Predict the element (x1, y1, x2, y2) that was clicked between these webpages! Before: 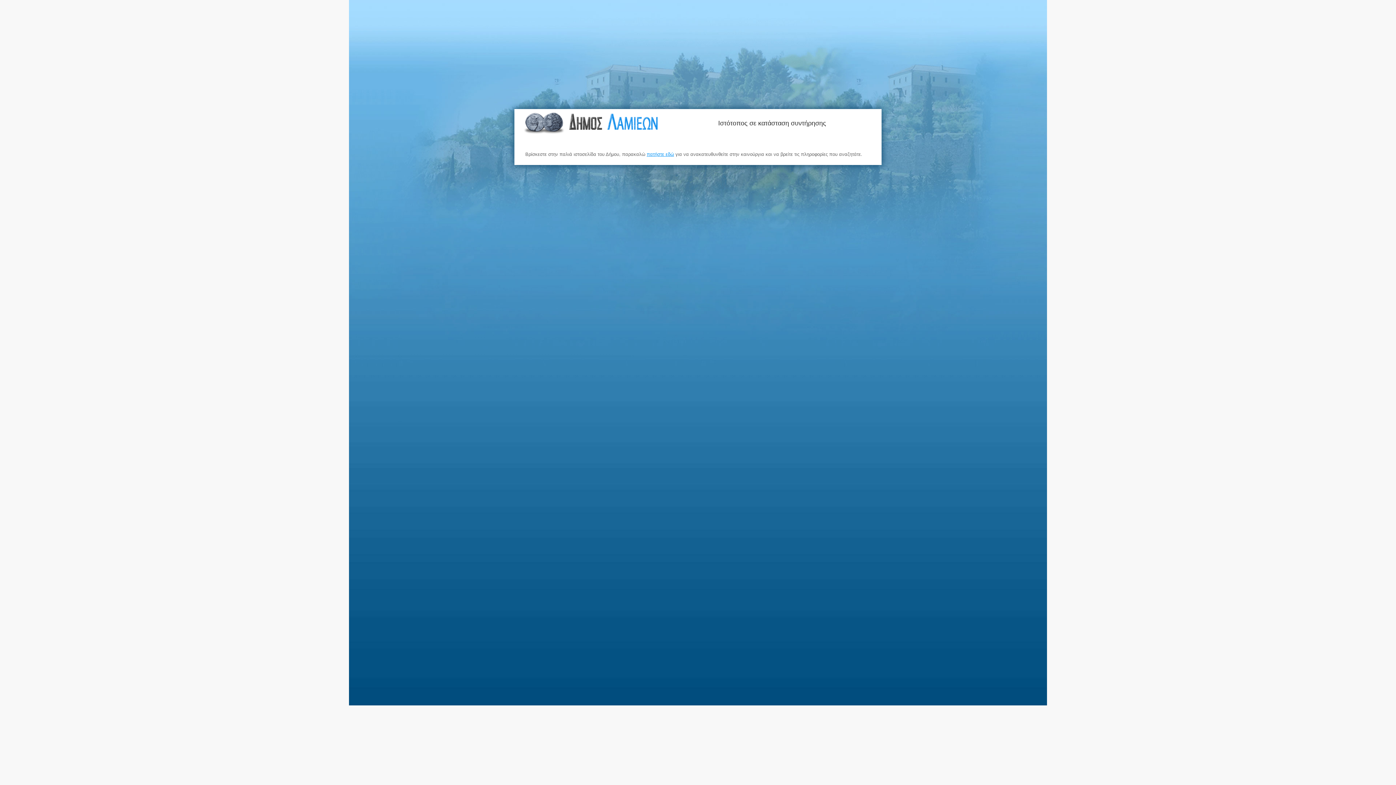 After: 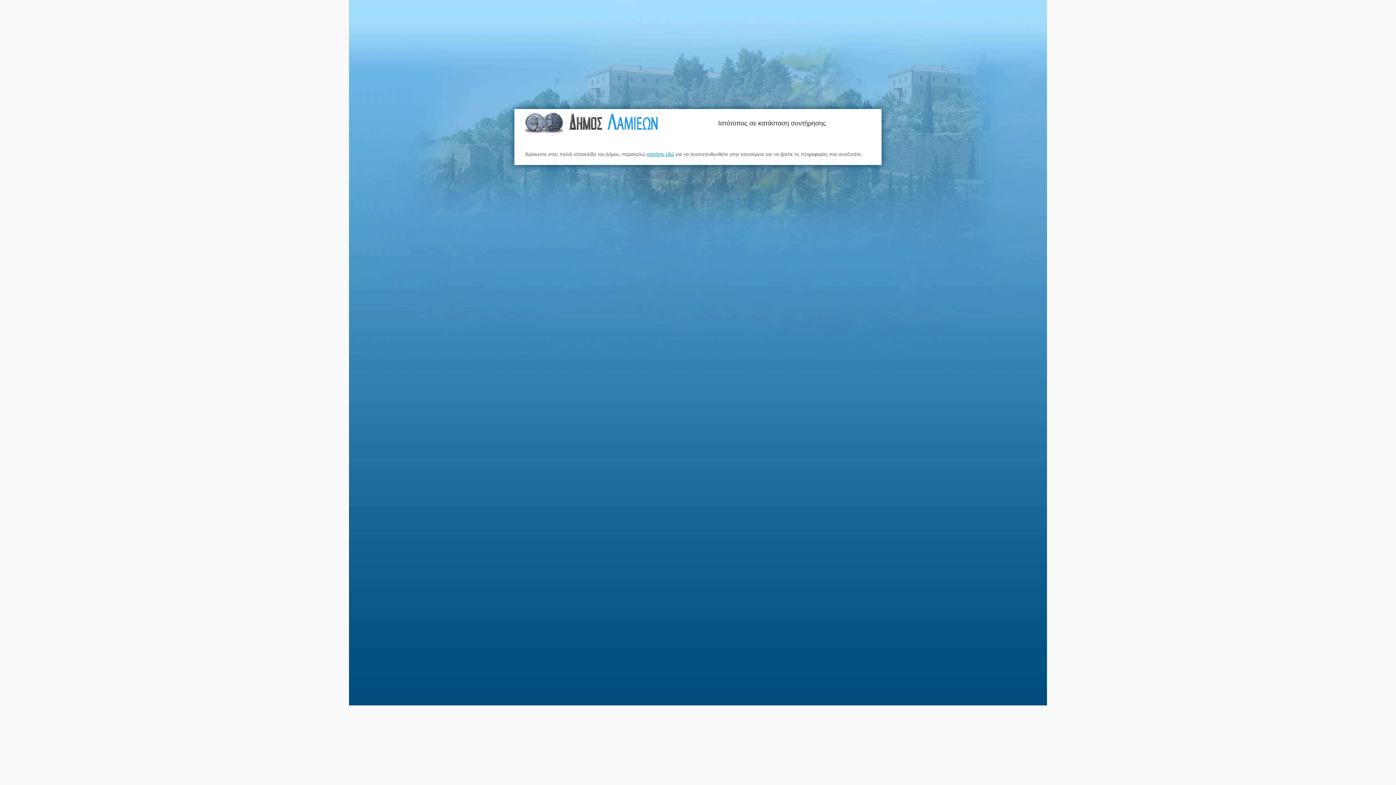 Action: bbox: (523, 112, 659, 136)